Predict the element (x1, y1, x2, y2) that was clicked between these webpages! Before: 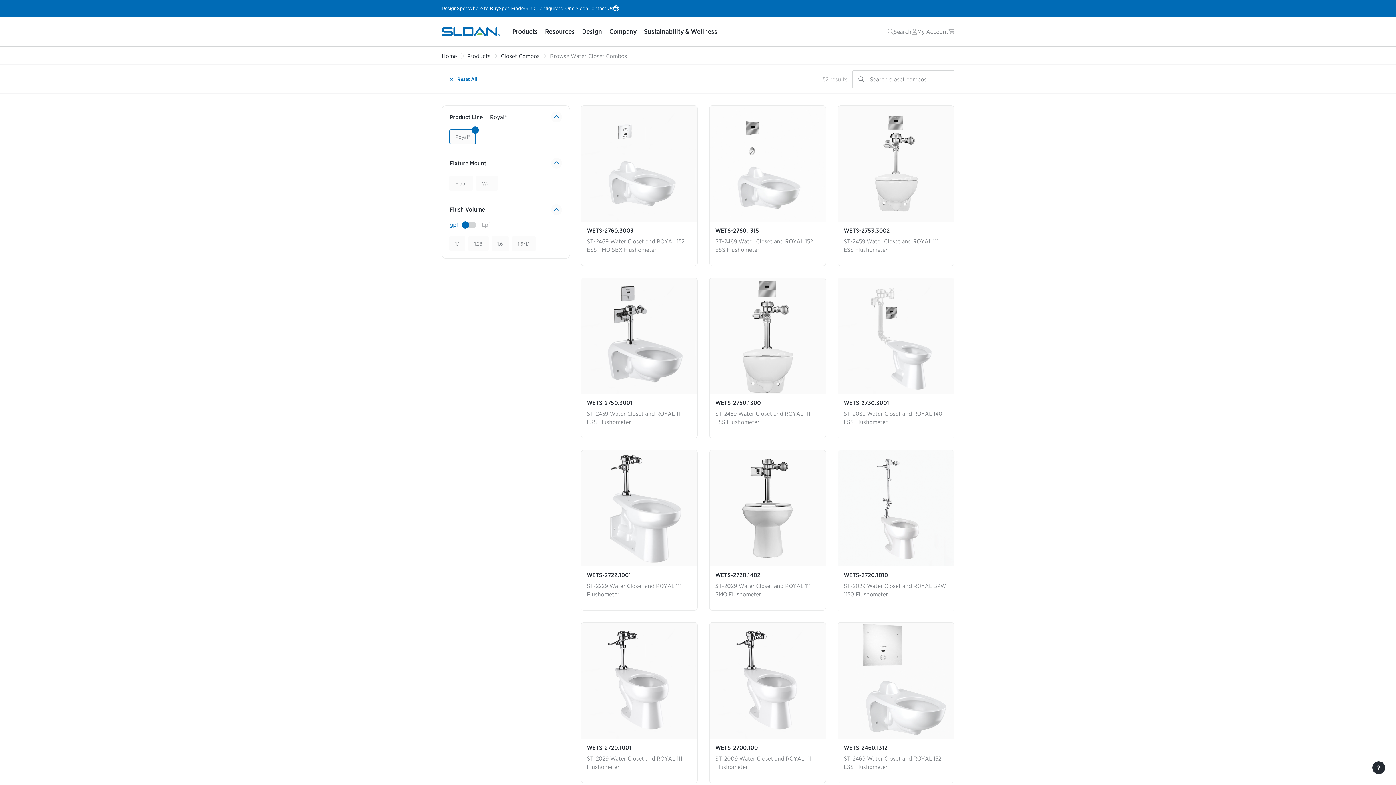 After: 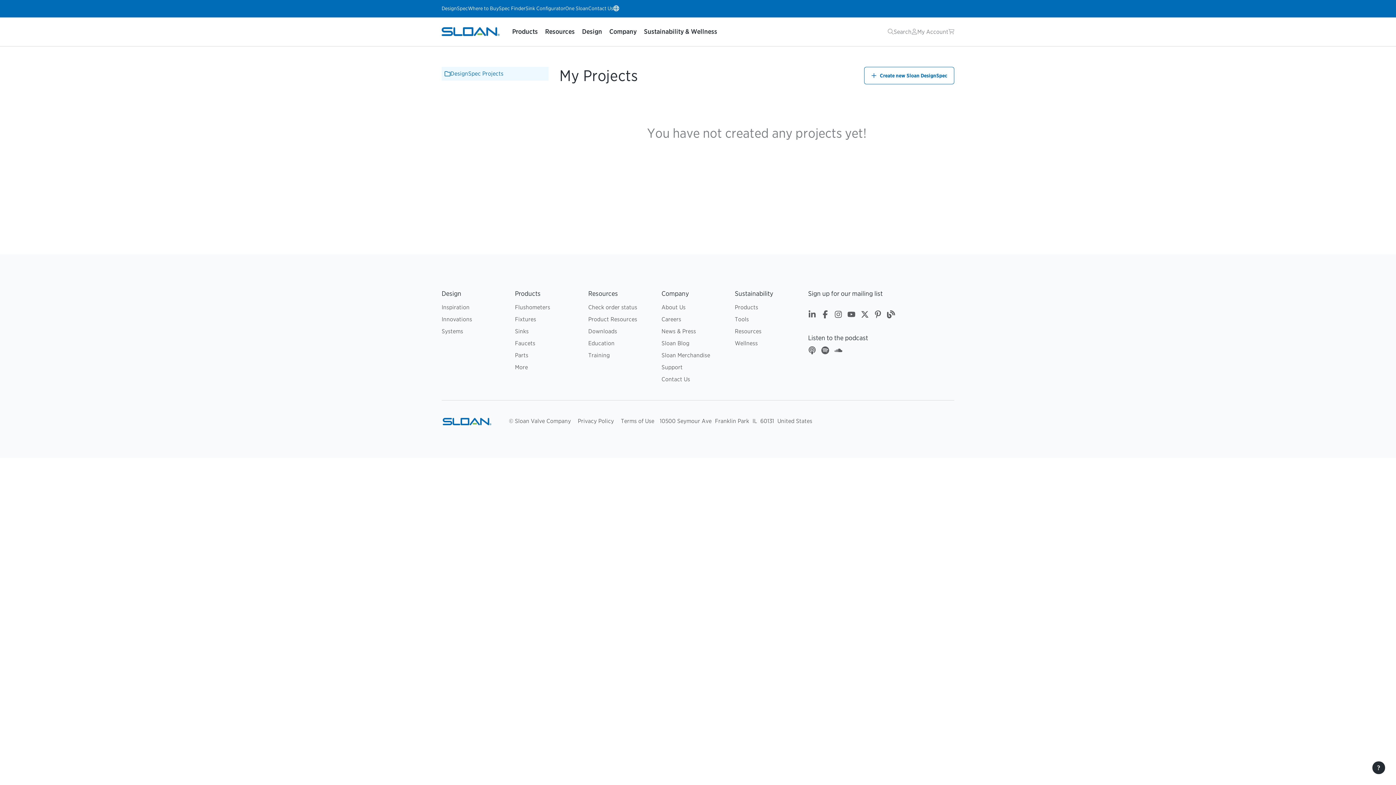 Action: bbox: (441, 4, 468, 12) label: DesignSpec